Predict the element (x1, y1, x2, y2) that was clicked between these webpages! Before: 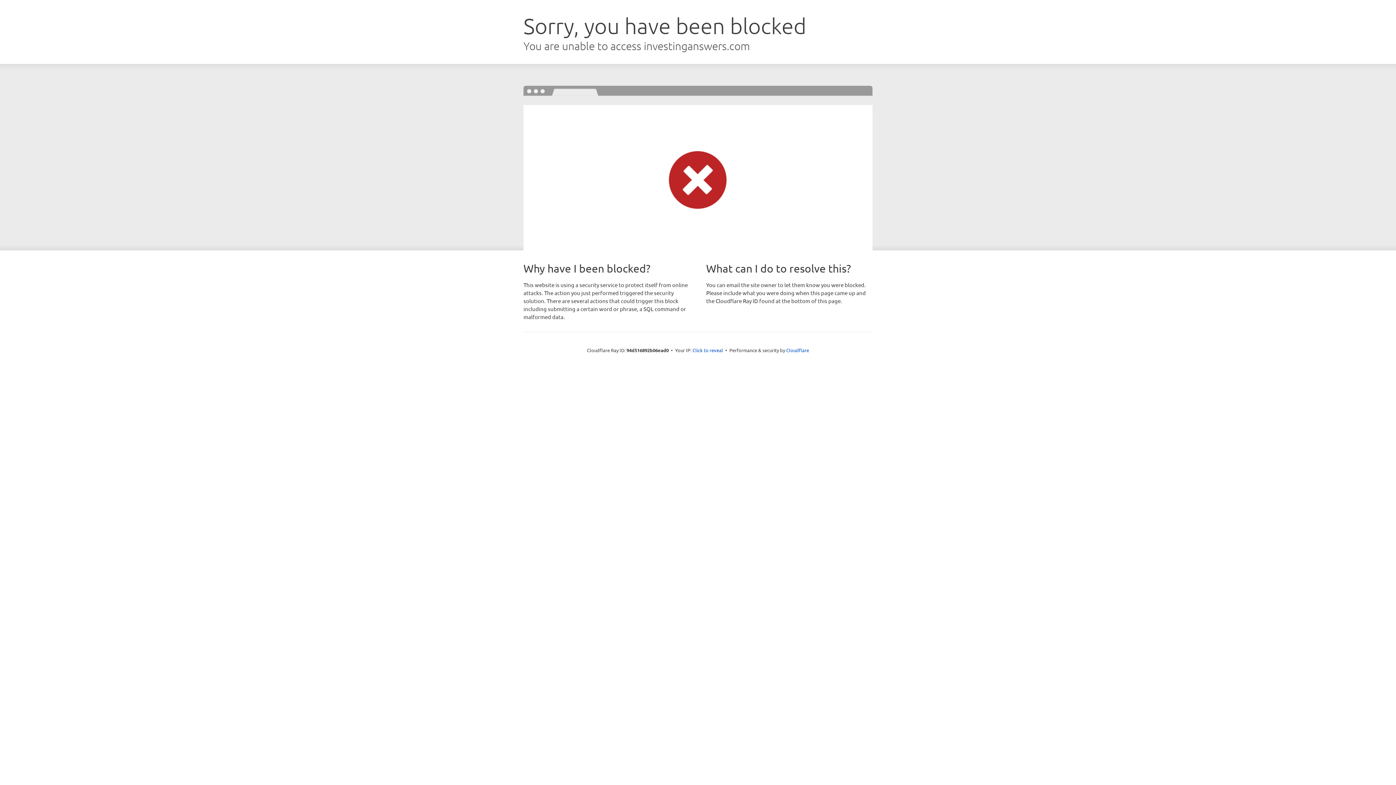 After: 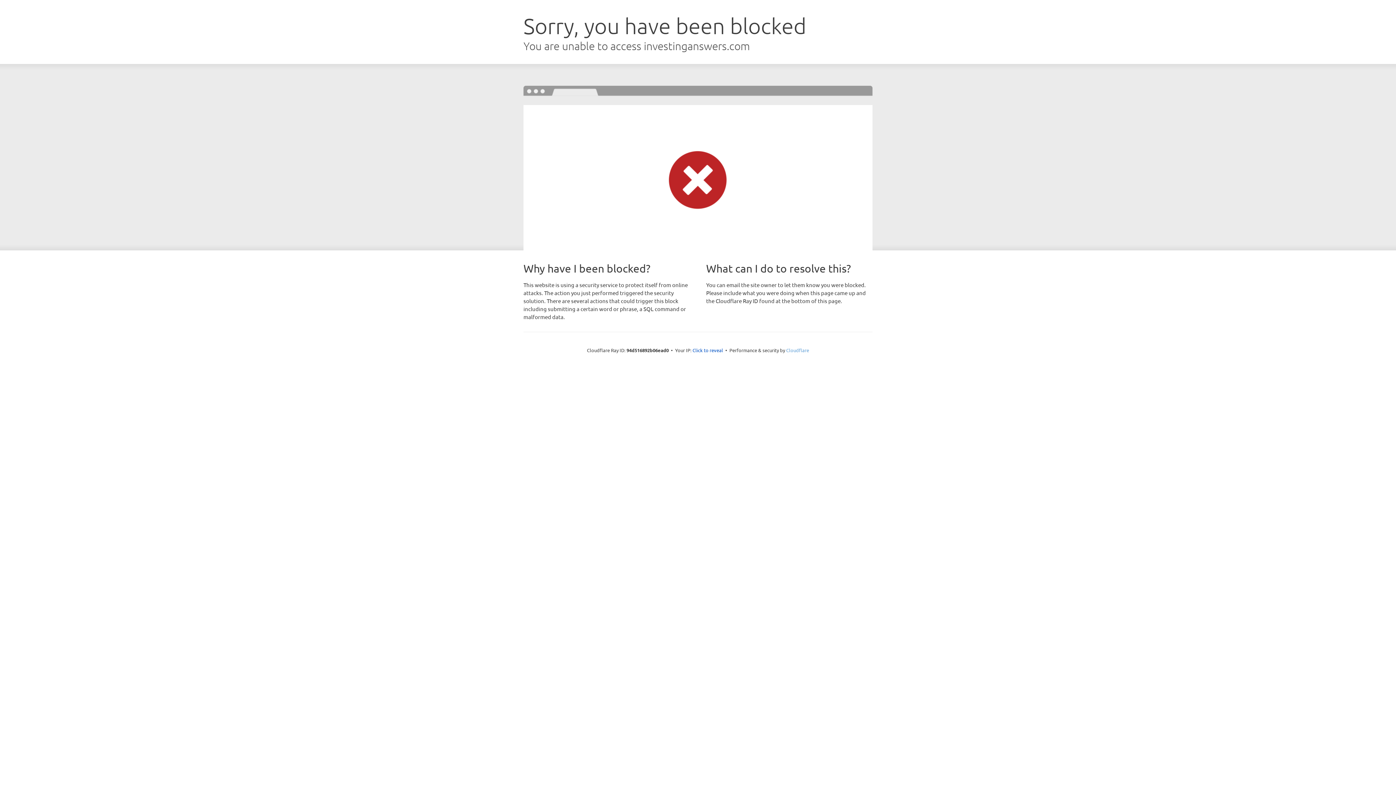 Action: label: Cloudflare bbox: (786, 347, 809, 353)